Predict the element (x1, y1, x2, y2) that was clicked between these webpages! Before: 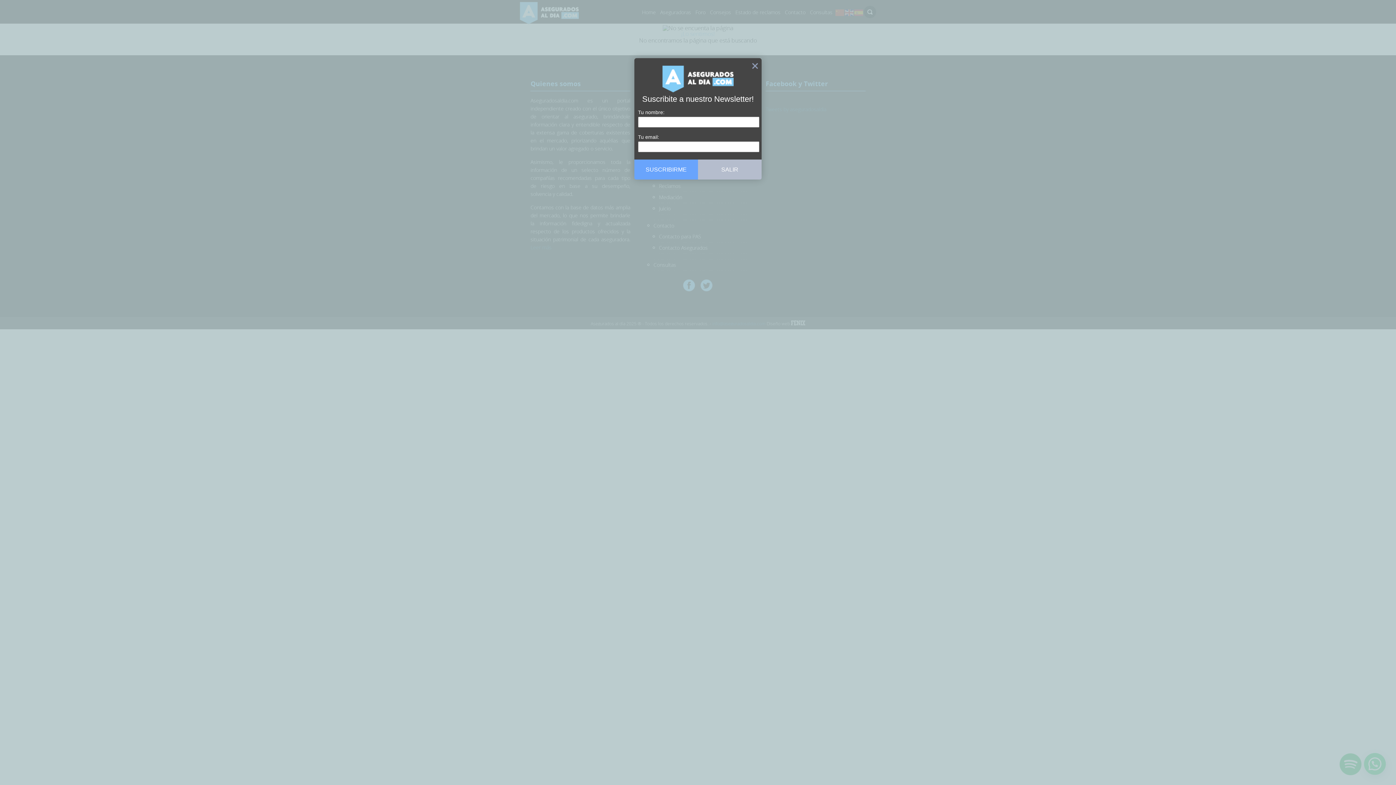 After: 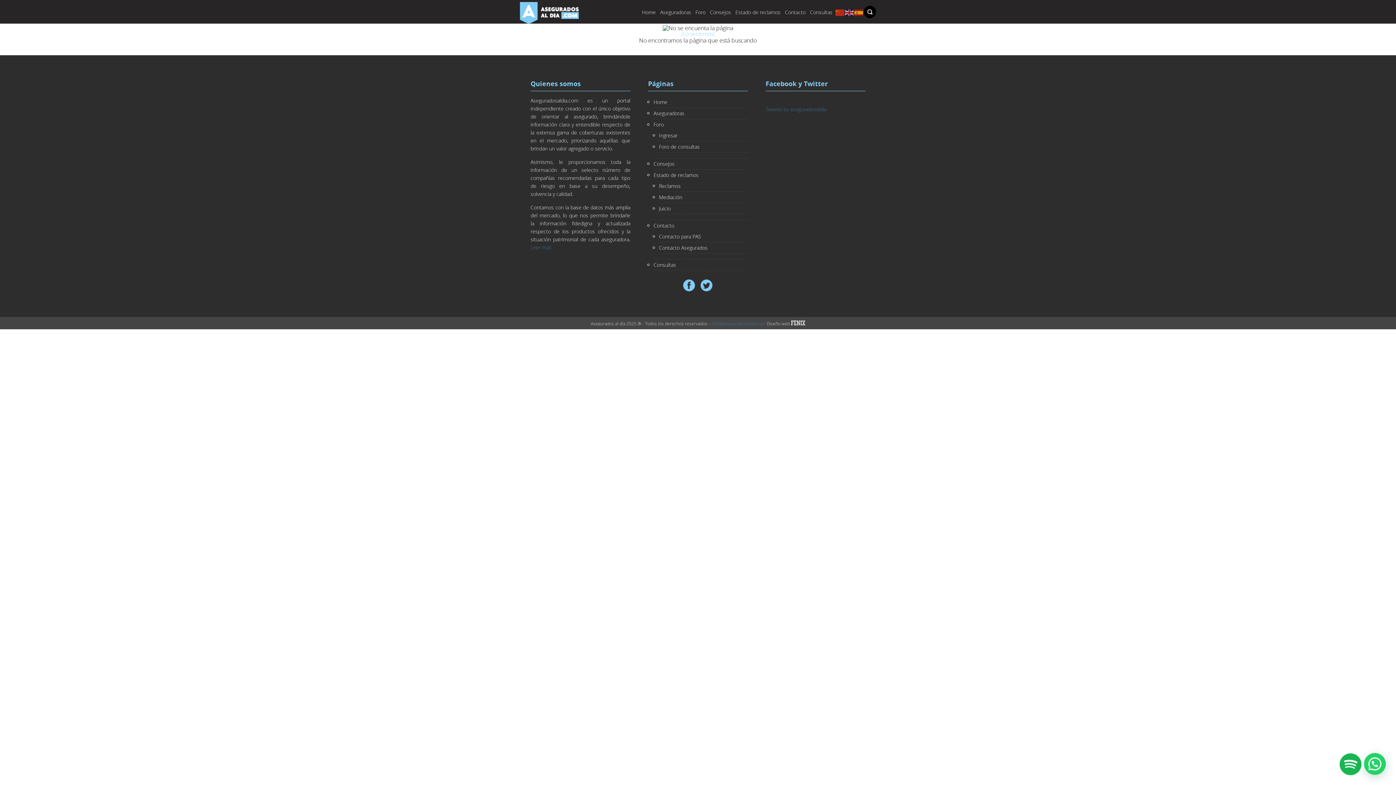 Action: bbox: (748, 61, 761, 74) label: Exit